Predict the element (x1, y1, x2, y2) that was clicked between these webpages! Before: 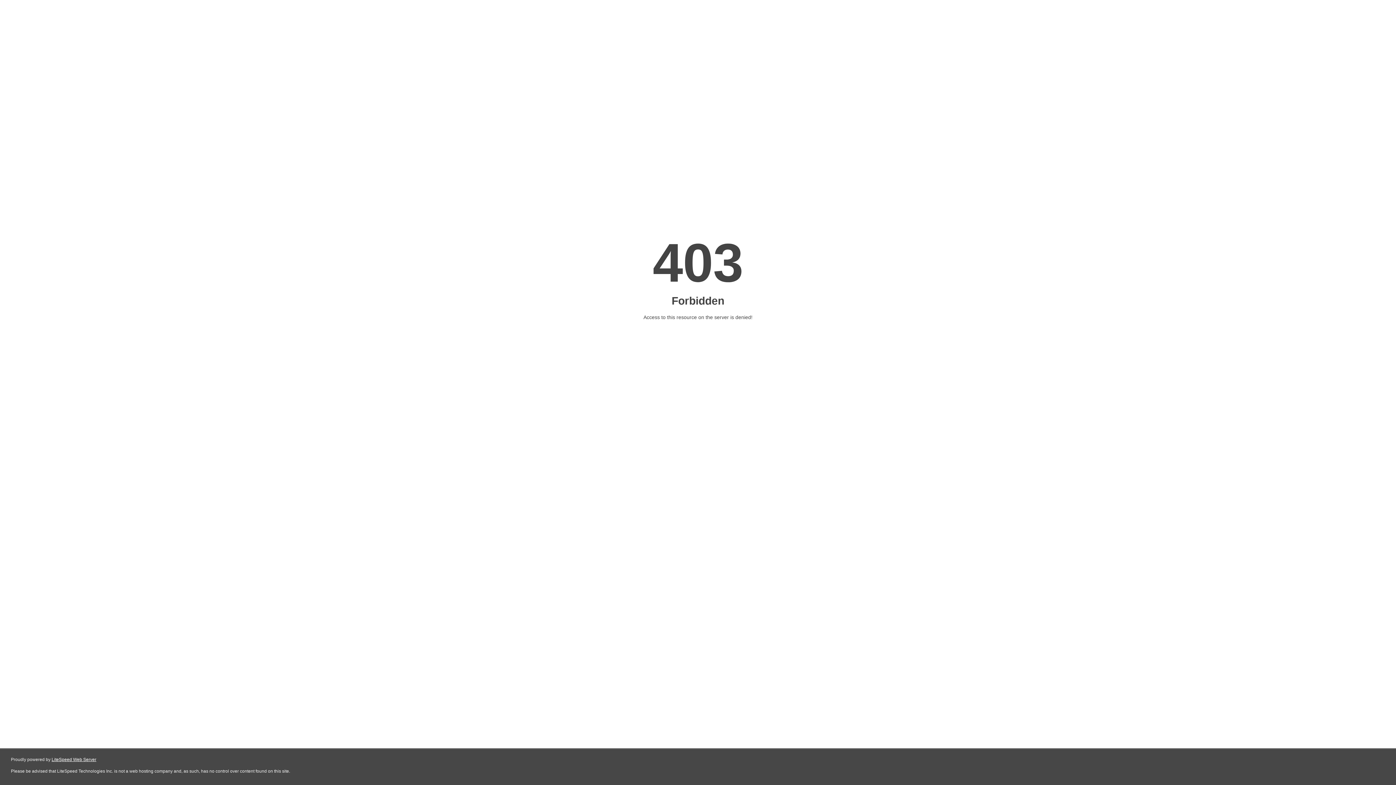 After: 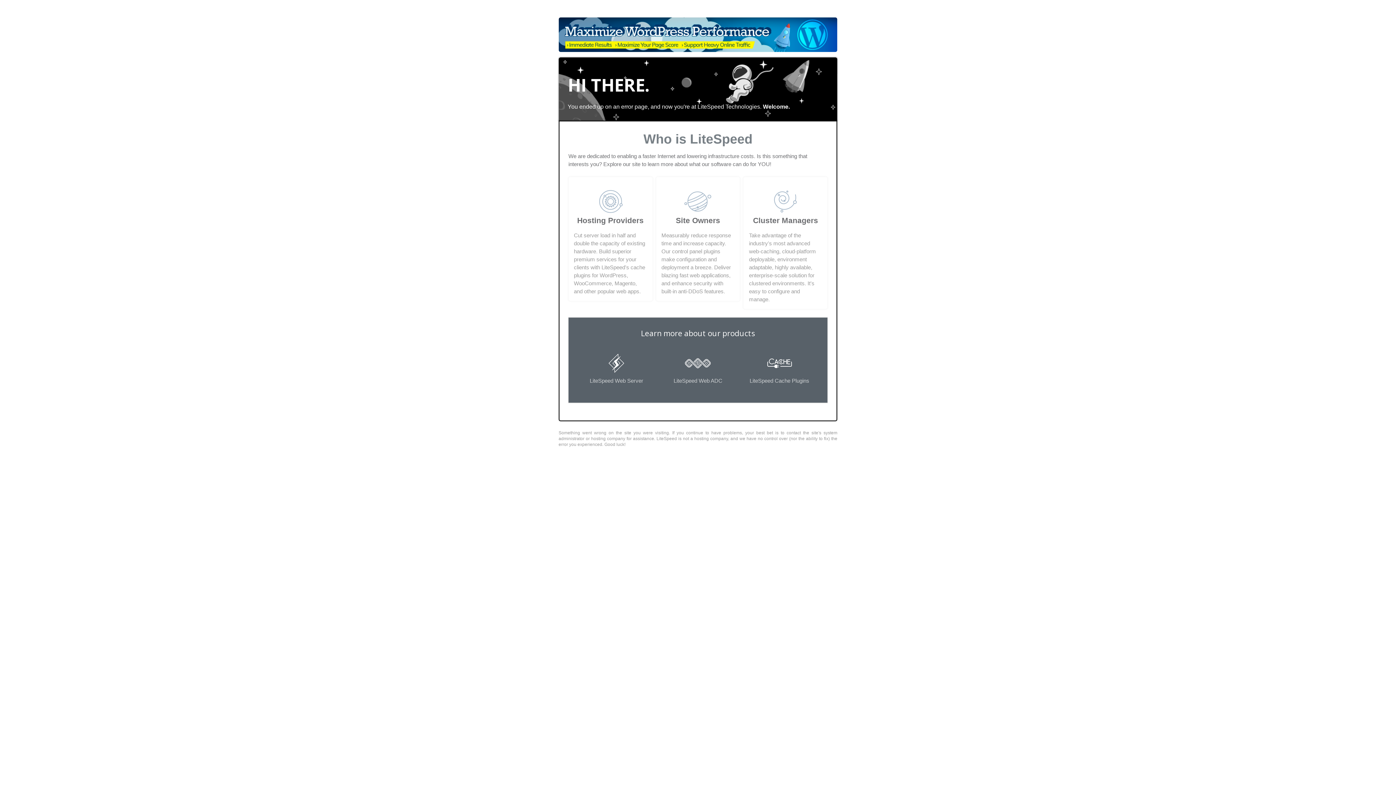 Action: bbox: (51, 757, 96, 762) label: LiteSpeed Web Server